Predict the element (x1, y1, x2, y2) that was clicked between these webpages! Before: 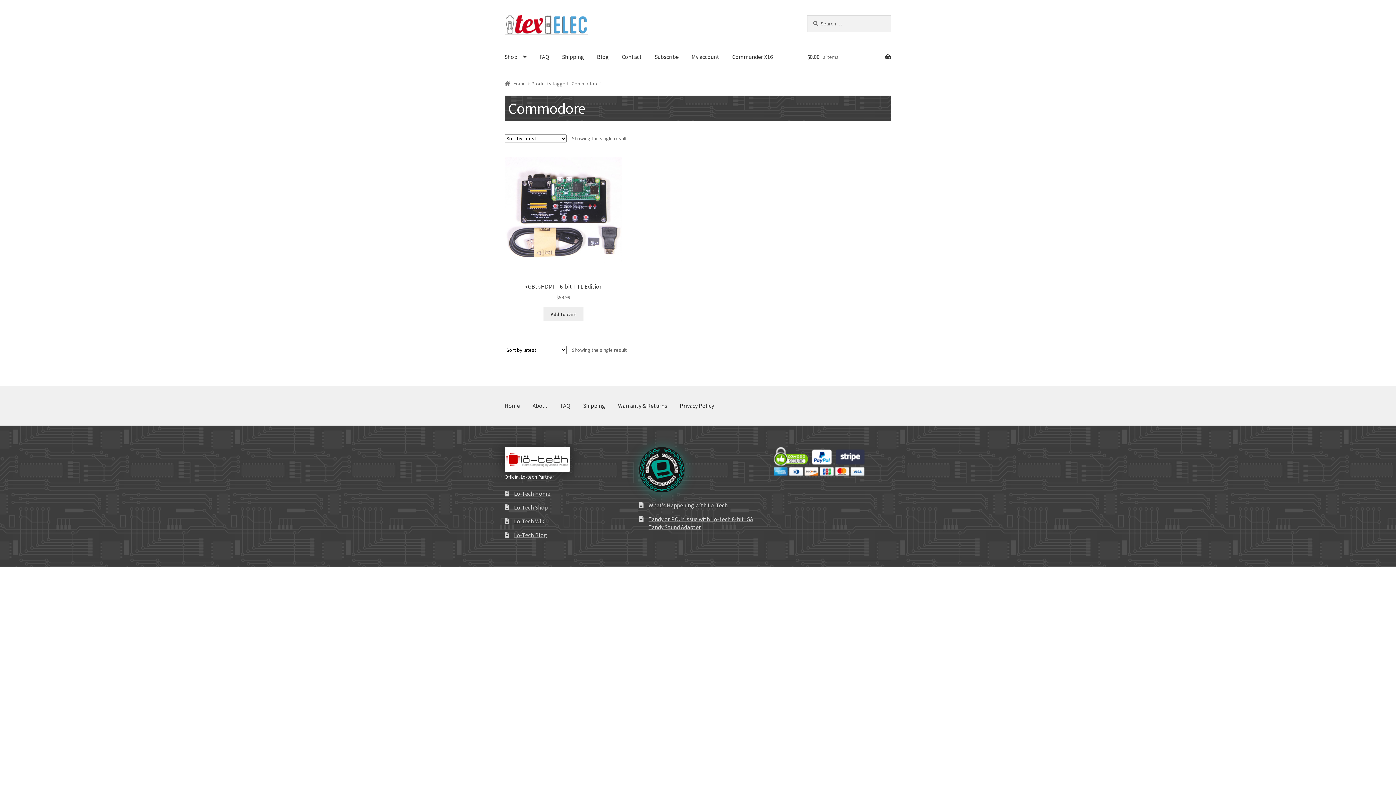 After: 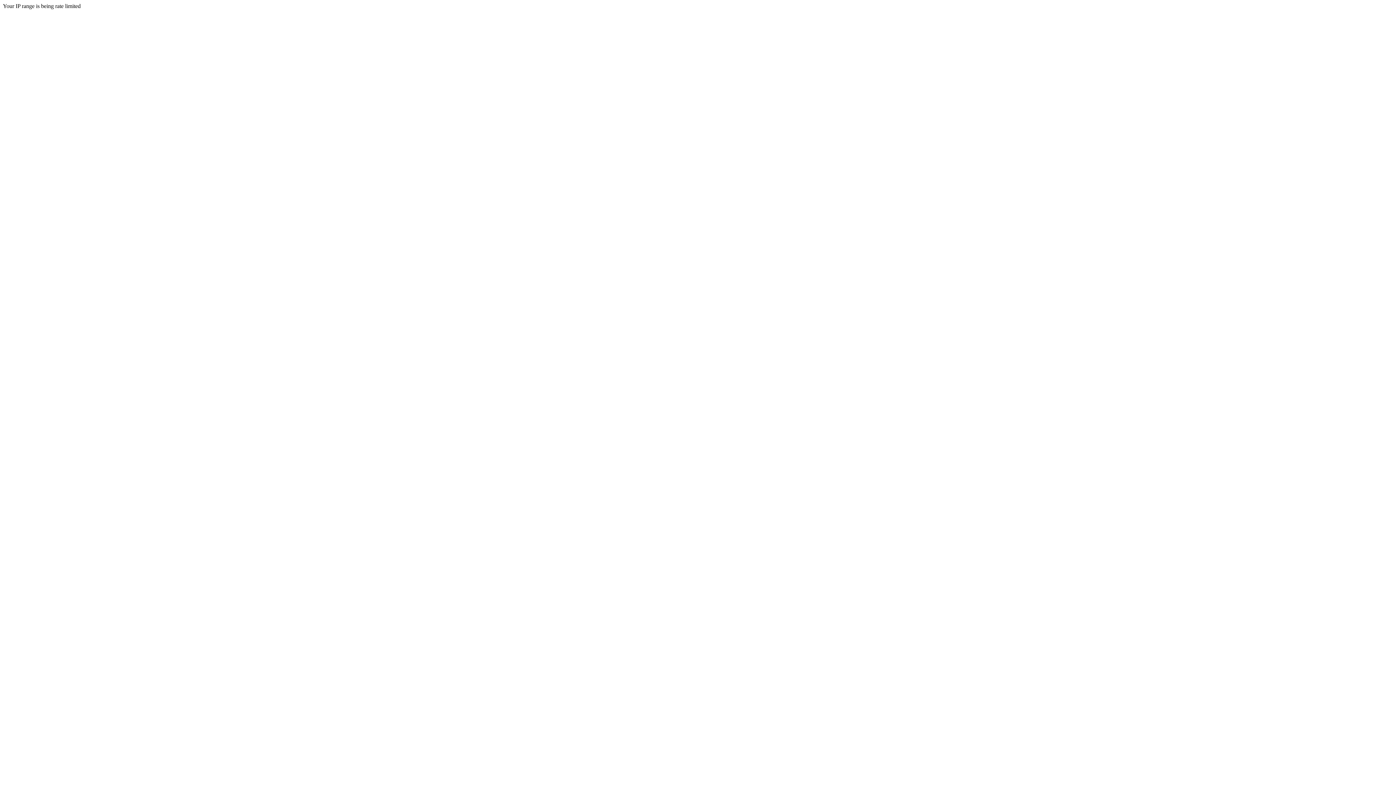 Action: bbox: (560, 392, 582, 418) label: FAQ